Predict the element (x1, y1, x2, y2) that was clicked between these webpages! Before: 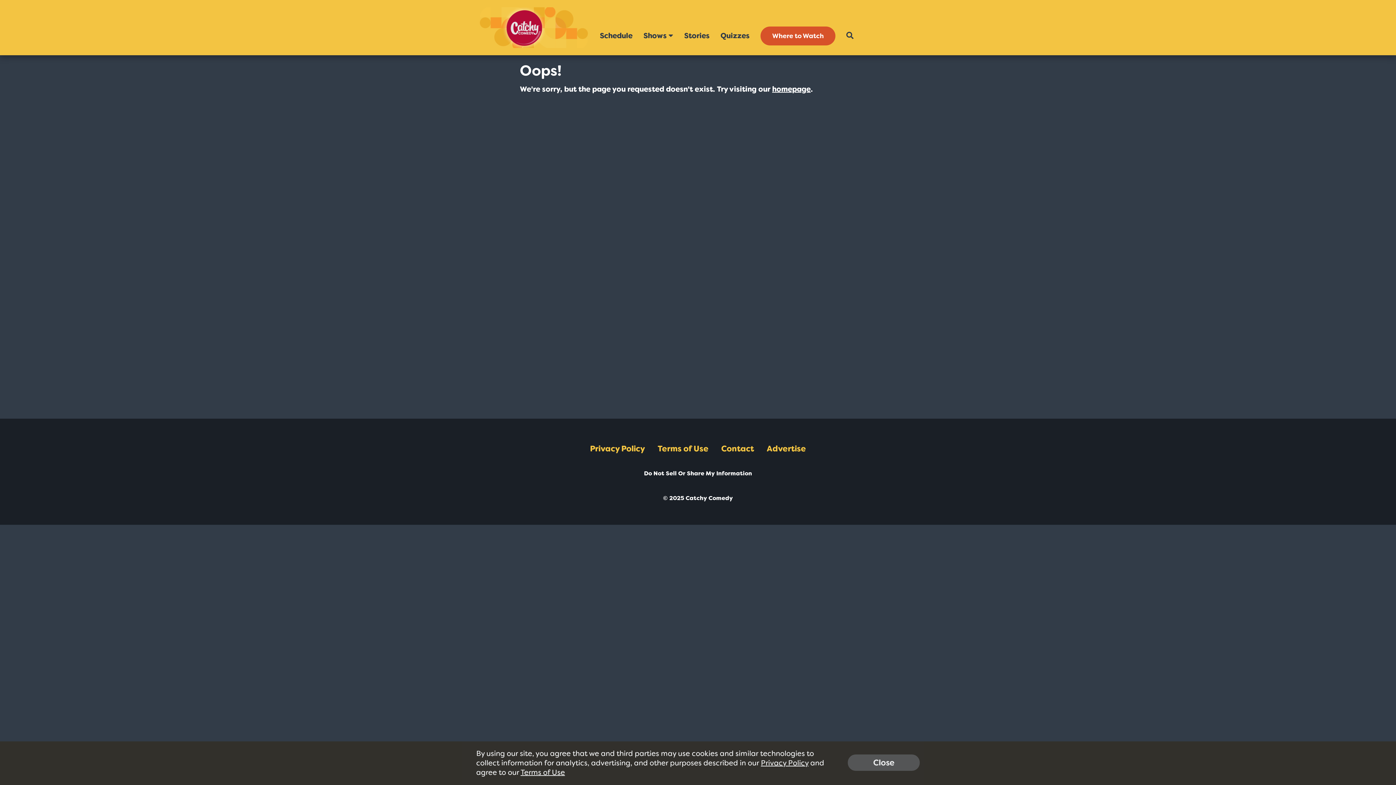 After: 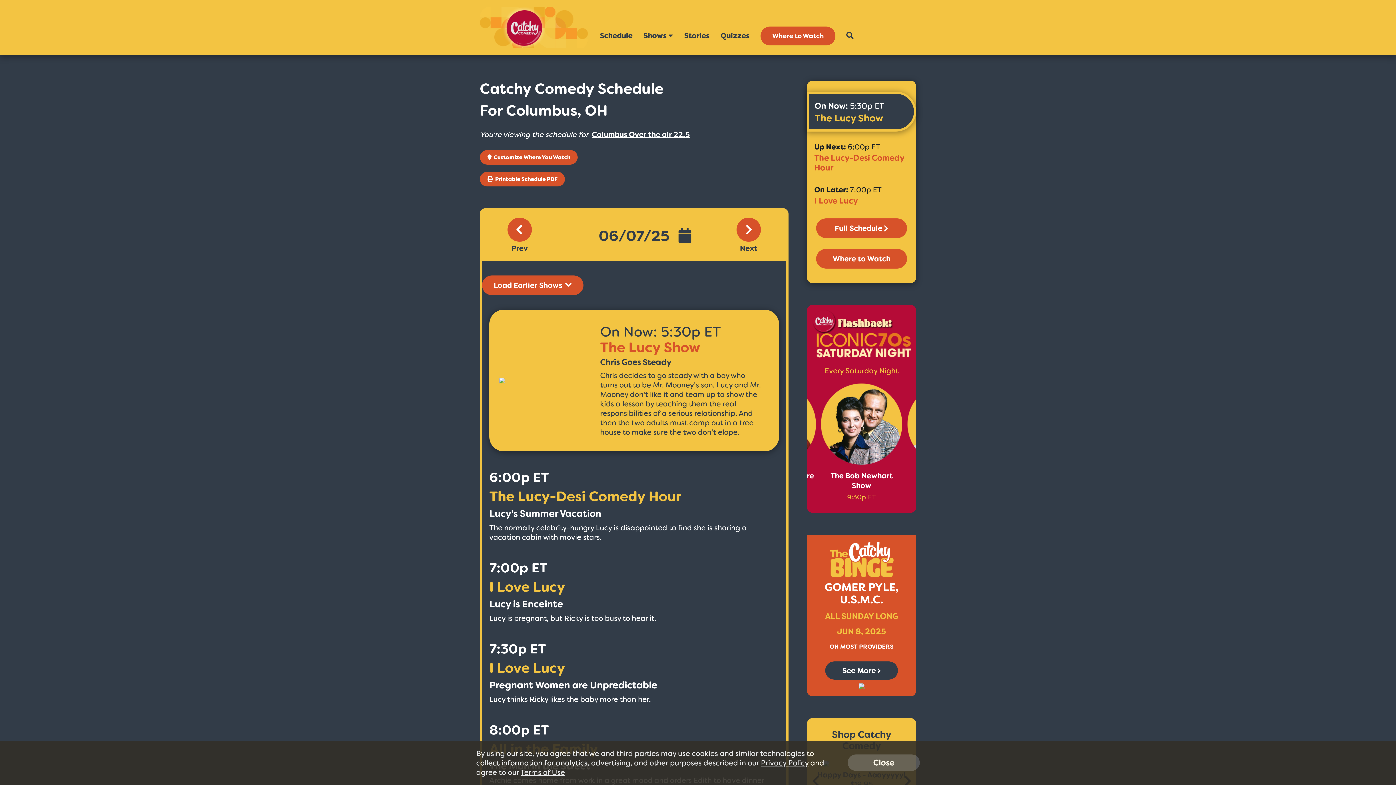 Action: label: Schedule bbox: (600, 30, 632, 40)